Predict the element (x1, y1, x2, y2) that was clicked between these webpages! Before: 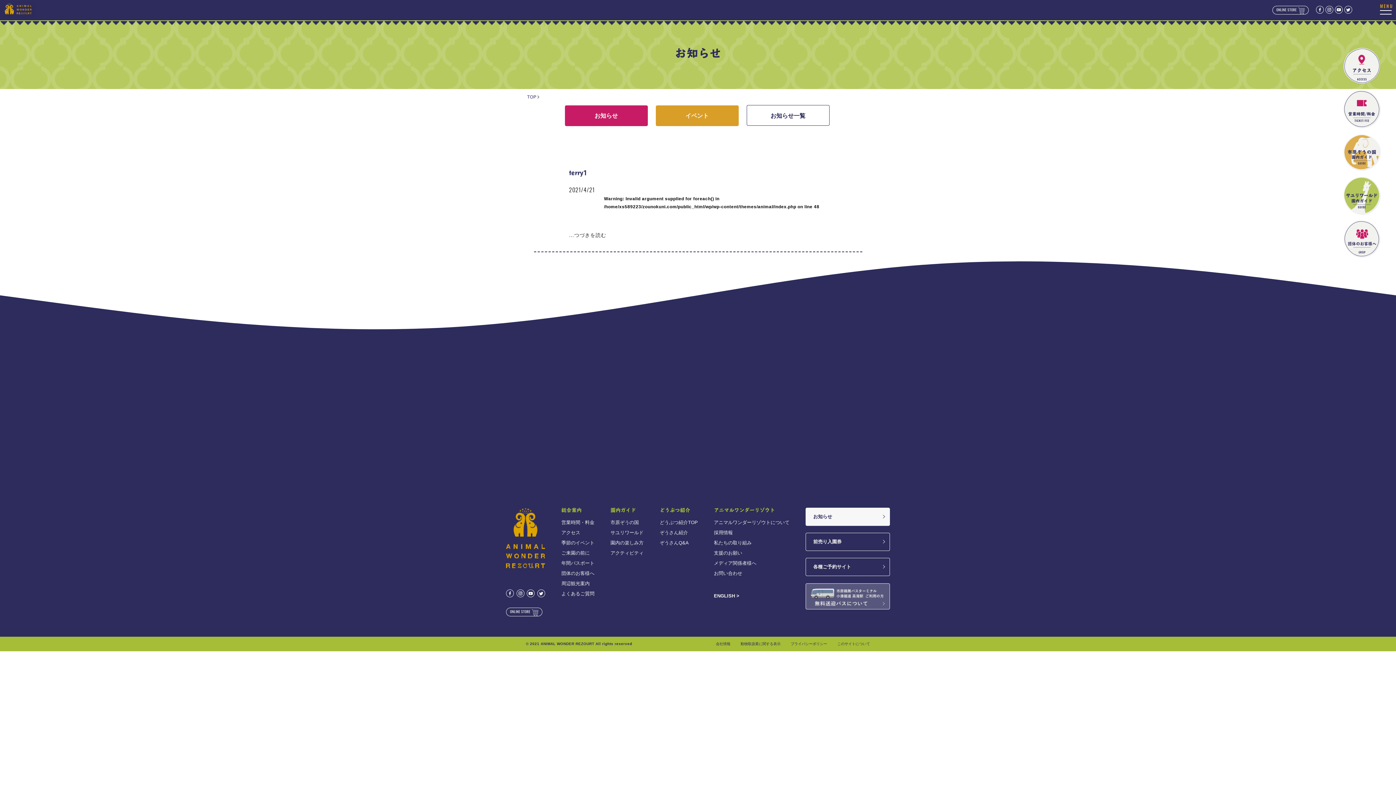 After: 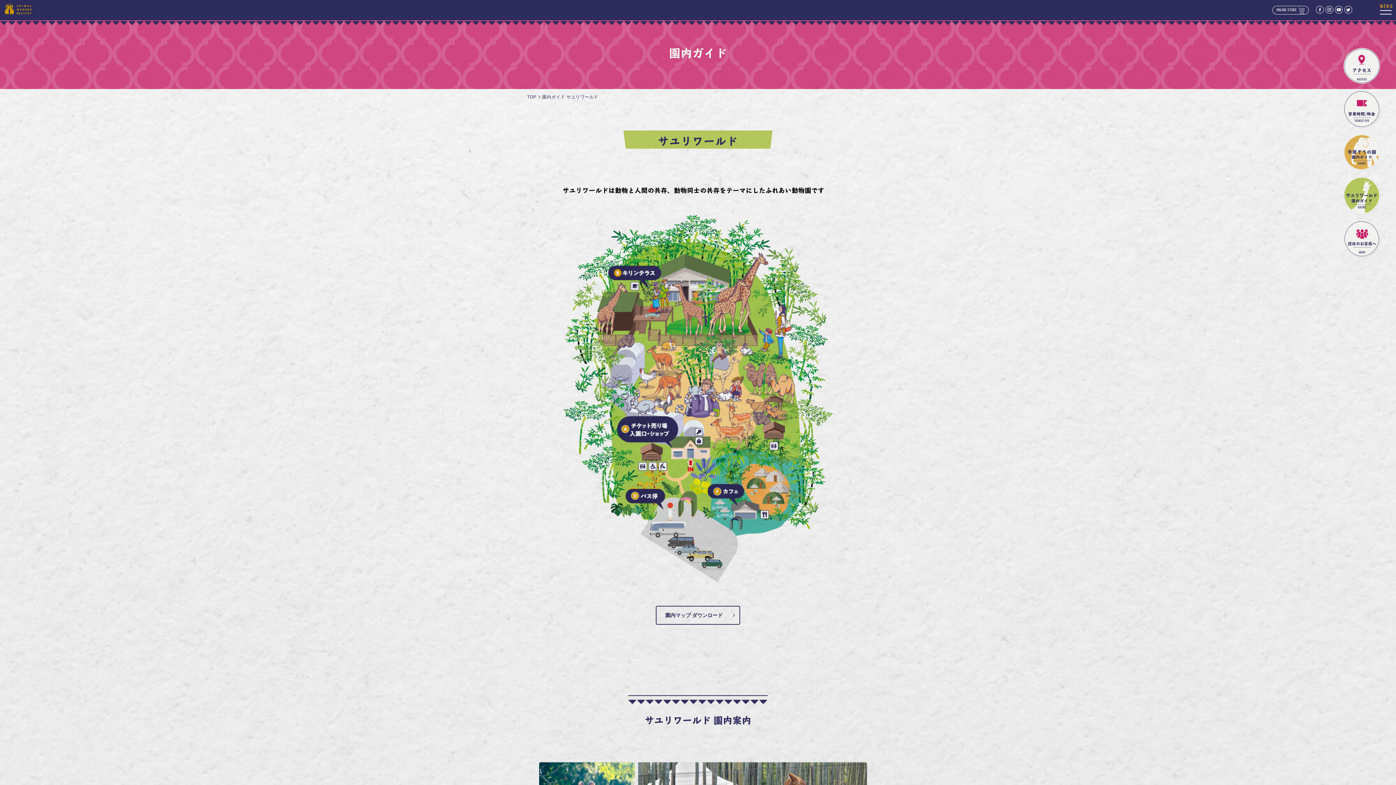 Action: bbox: (1343, 210, 1381, 216)